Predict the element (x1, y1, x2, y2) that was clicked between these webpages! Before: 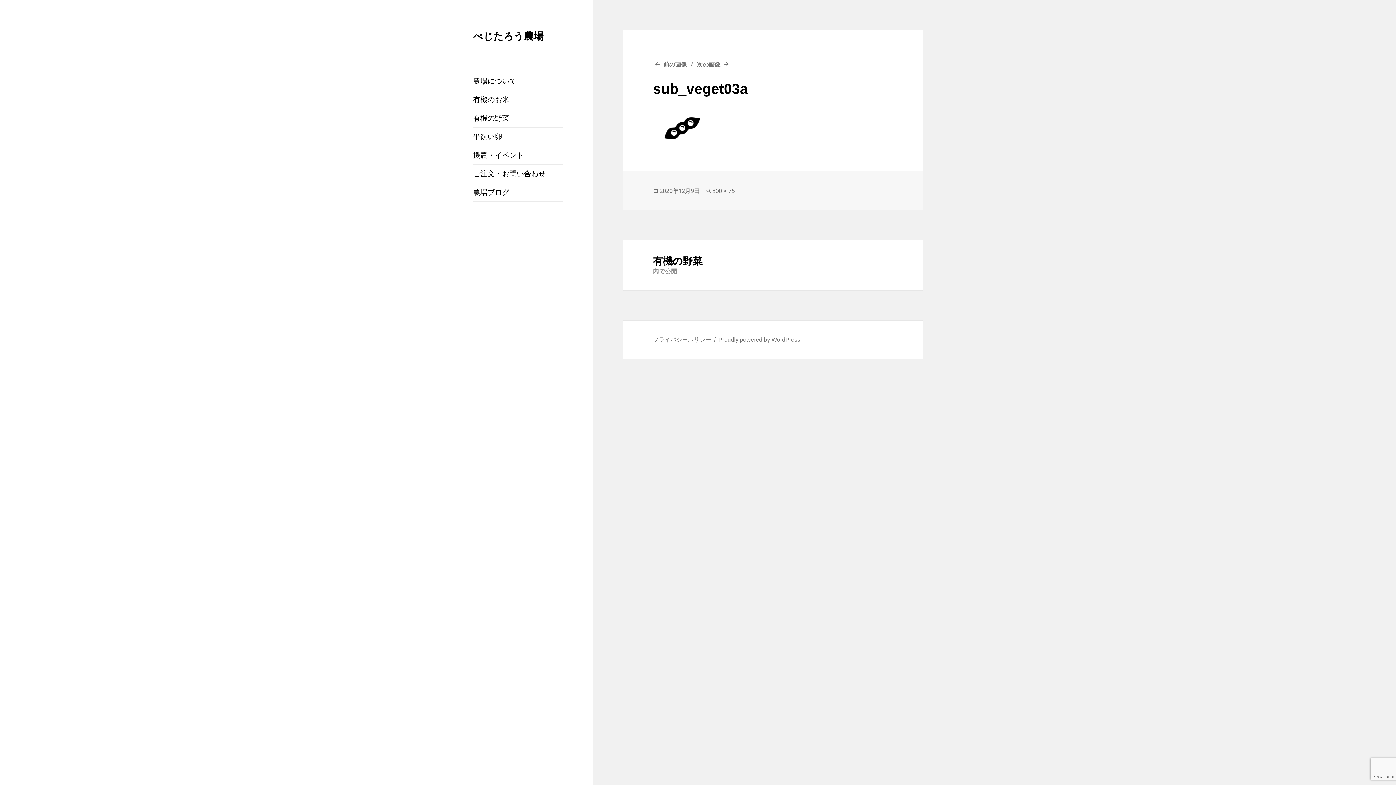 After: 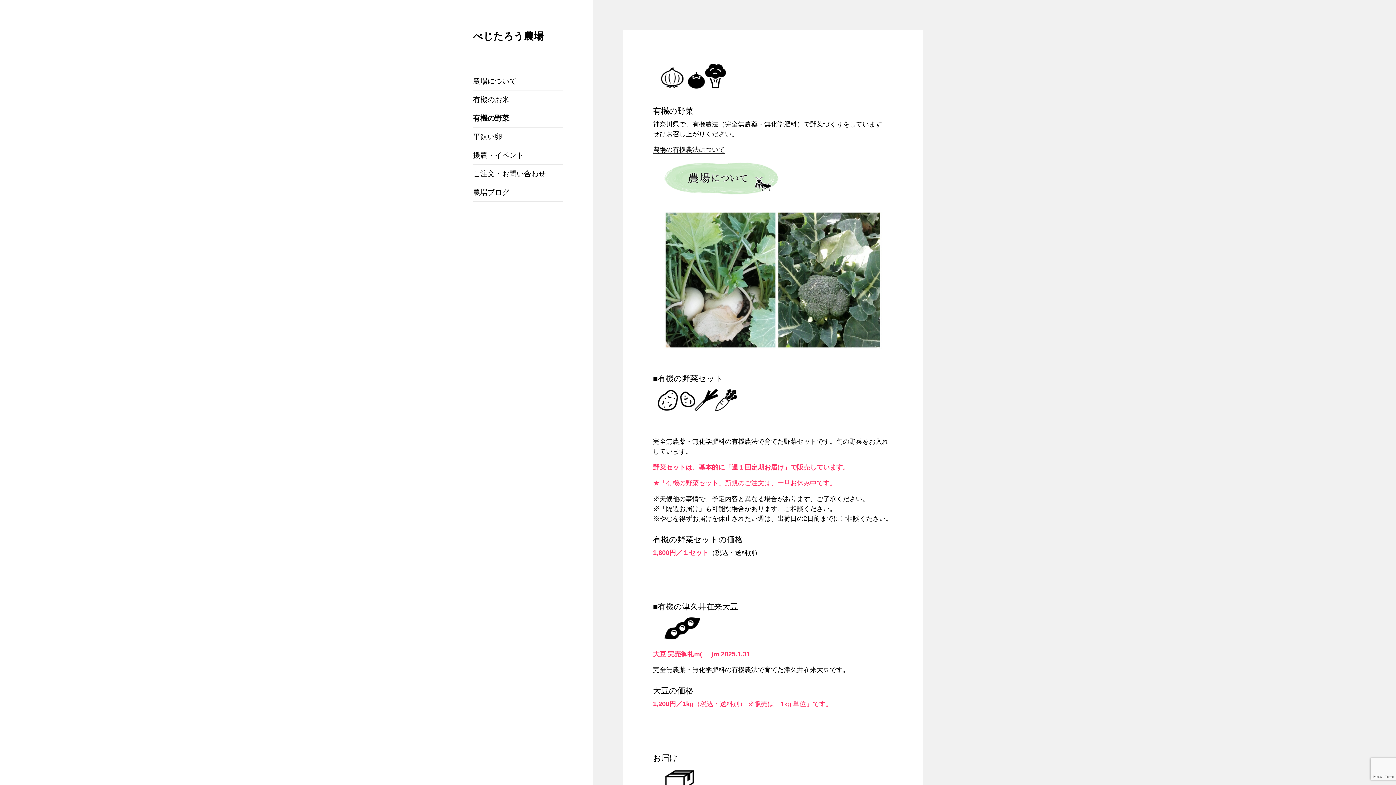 Action: bbox: (623, 240, 923, 290) label: 有機の野菜
内で公開